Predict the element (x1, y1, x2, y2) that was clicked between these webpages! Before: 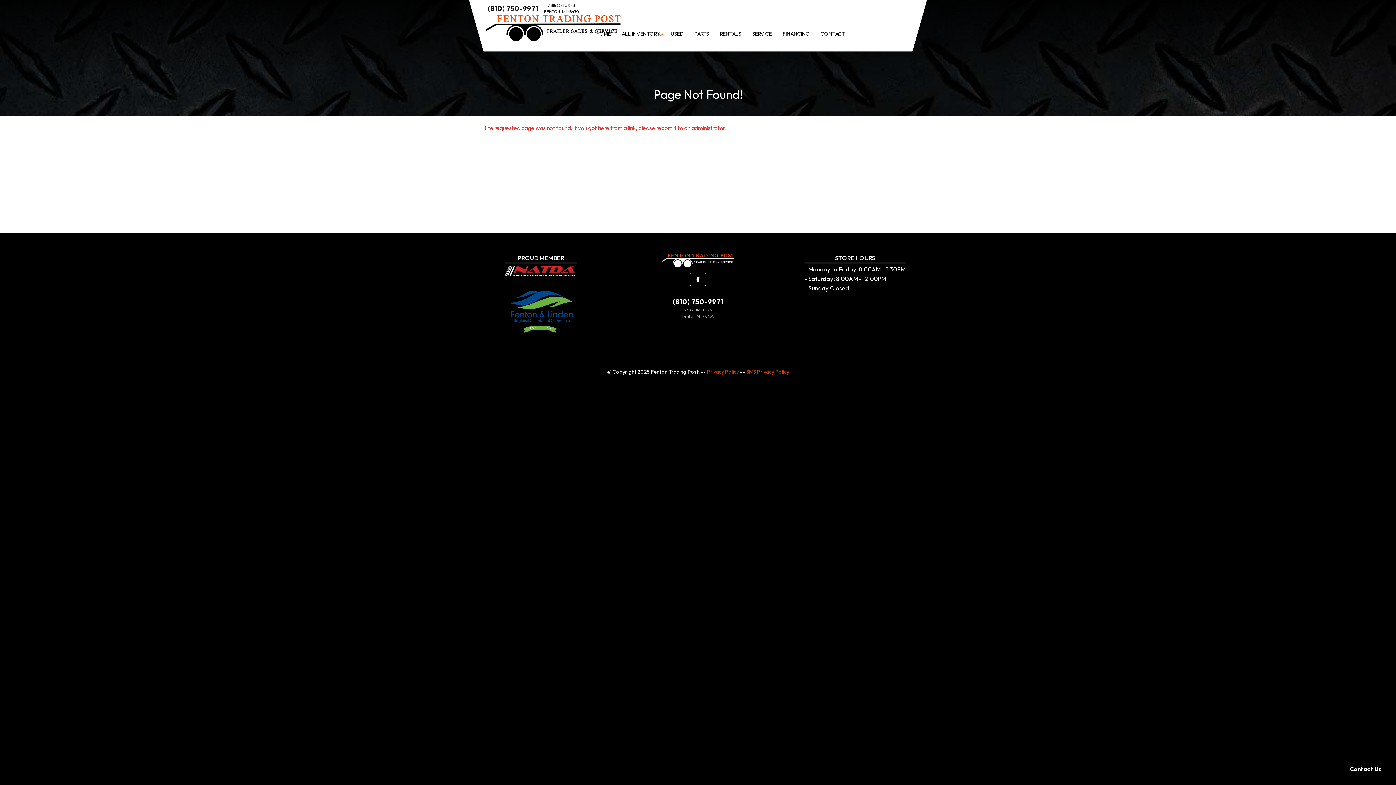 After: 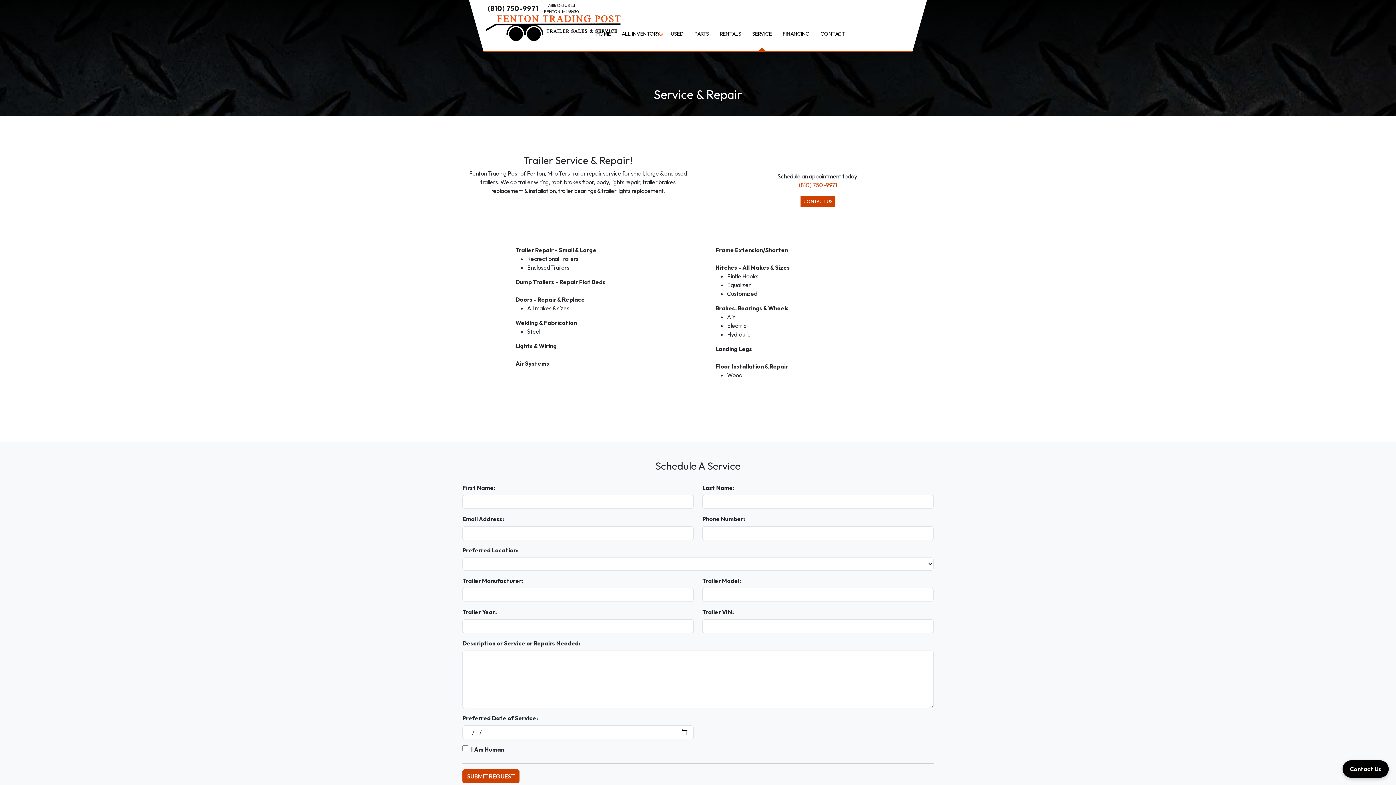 Action: label: SERVICE bbox: (746, 24, 777, 43)